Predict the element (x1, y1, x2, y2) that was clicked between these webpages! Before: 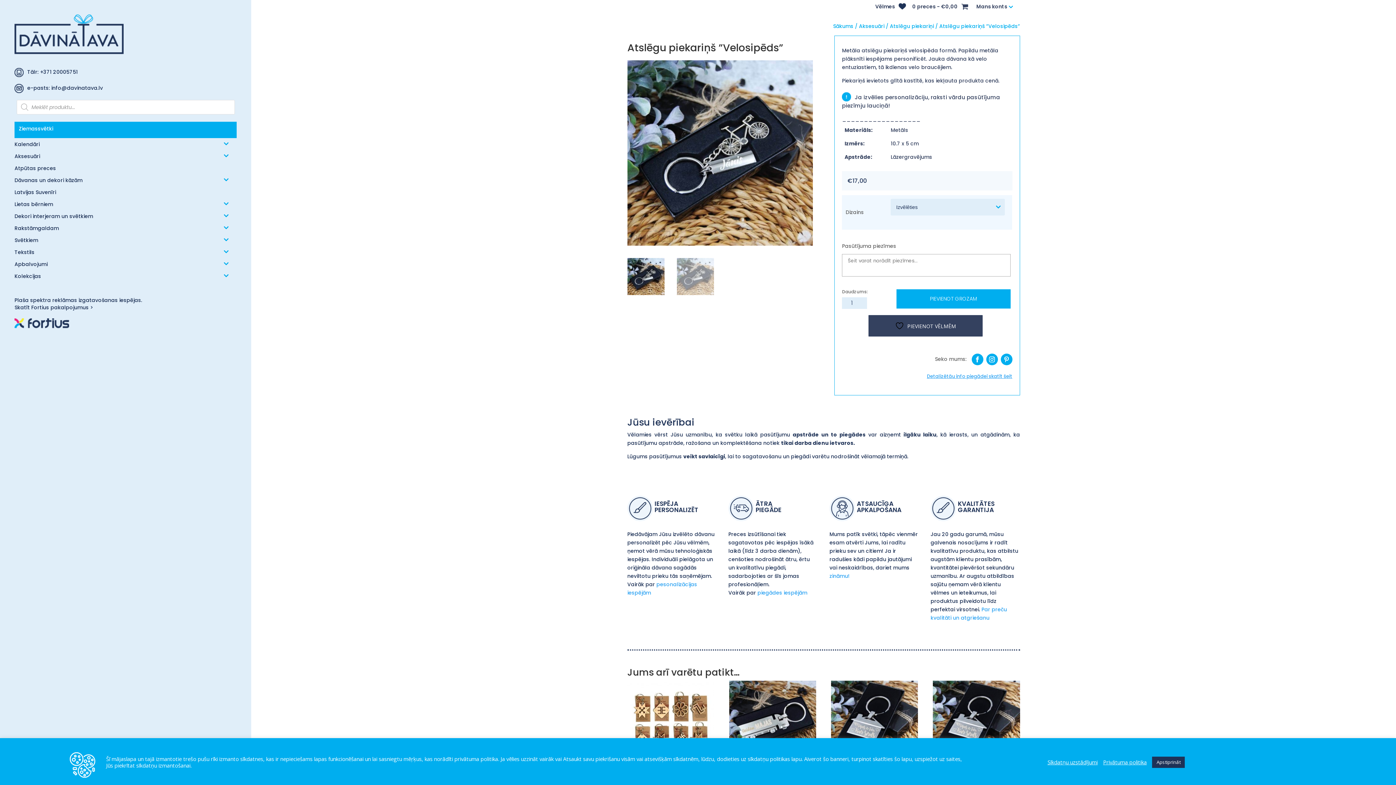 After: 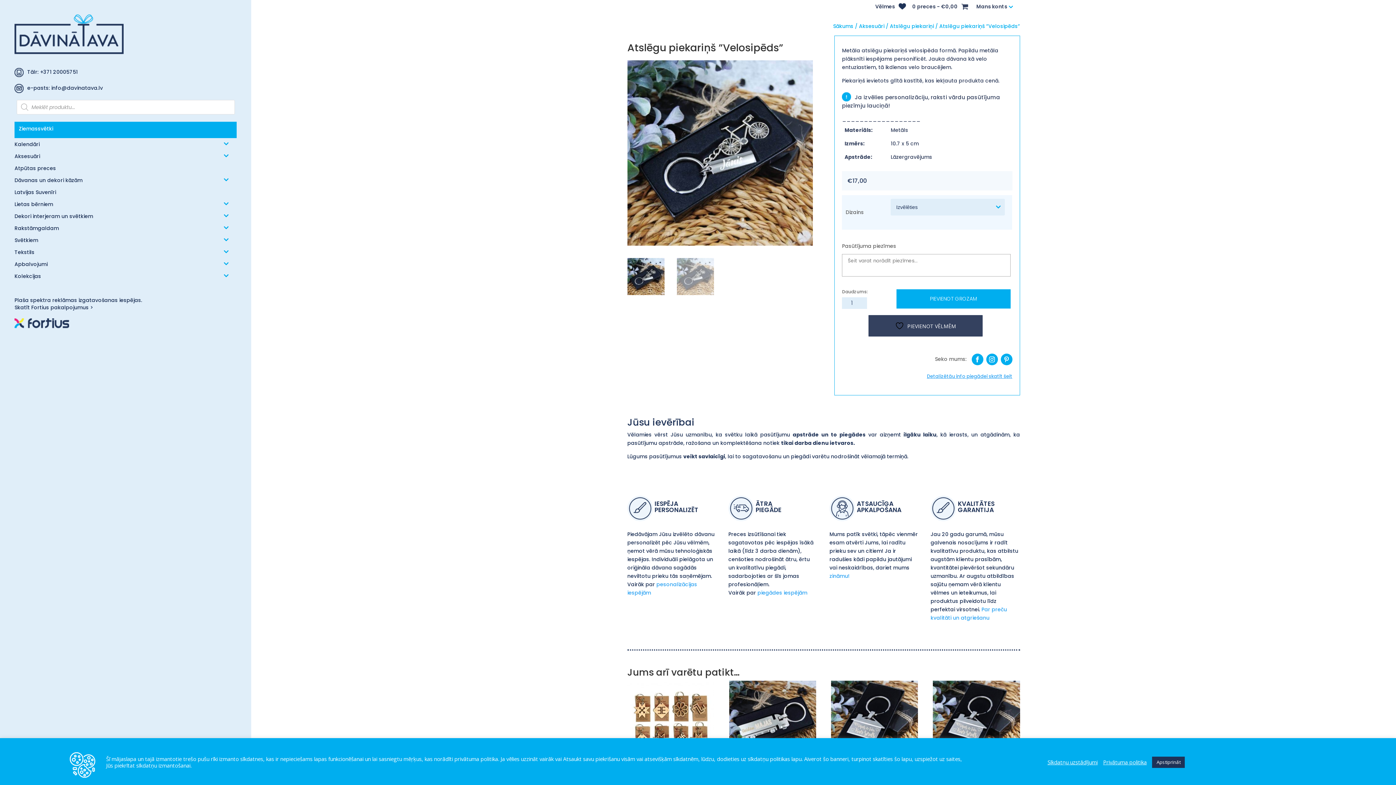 Action: bbox: (1000, 353, 1012, 365)